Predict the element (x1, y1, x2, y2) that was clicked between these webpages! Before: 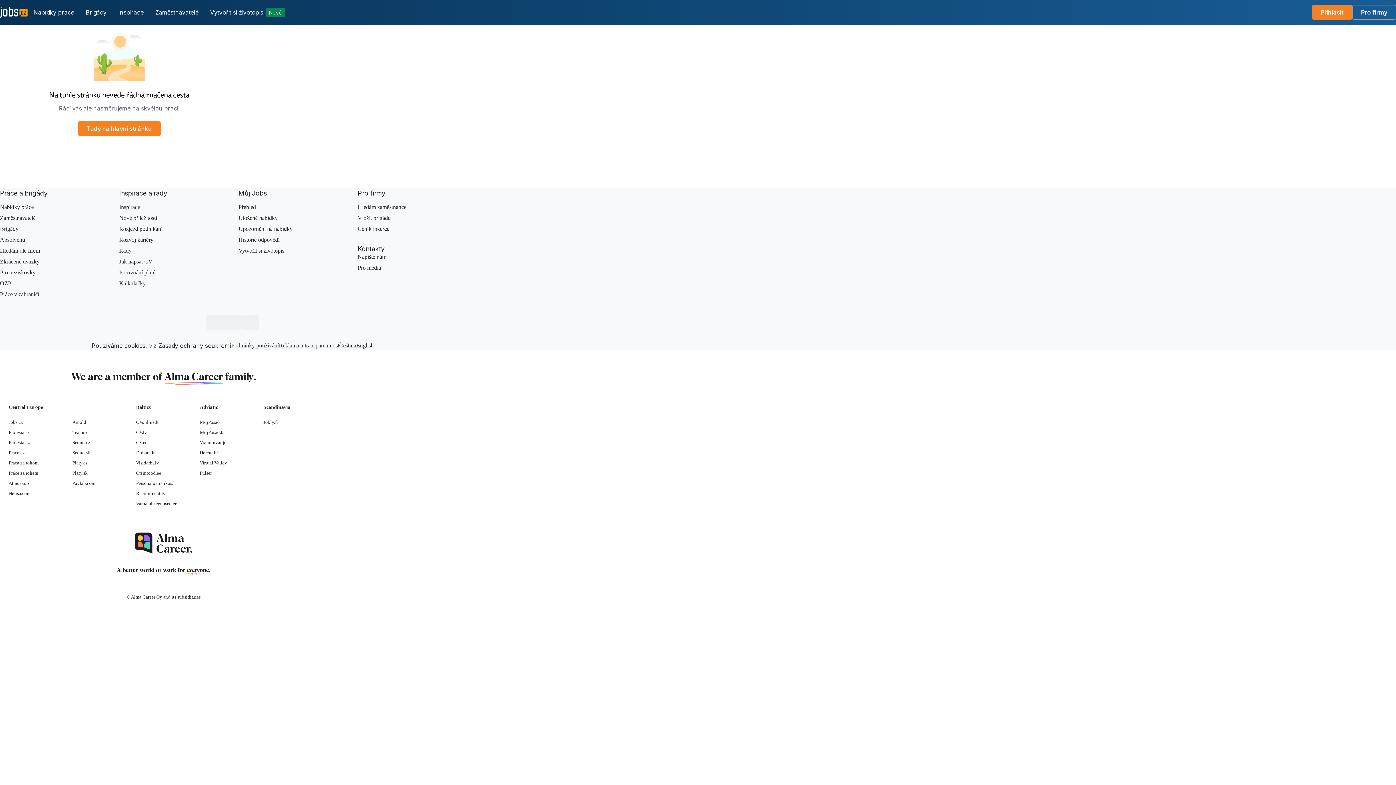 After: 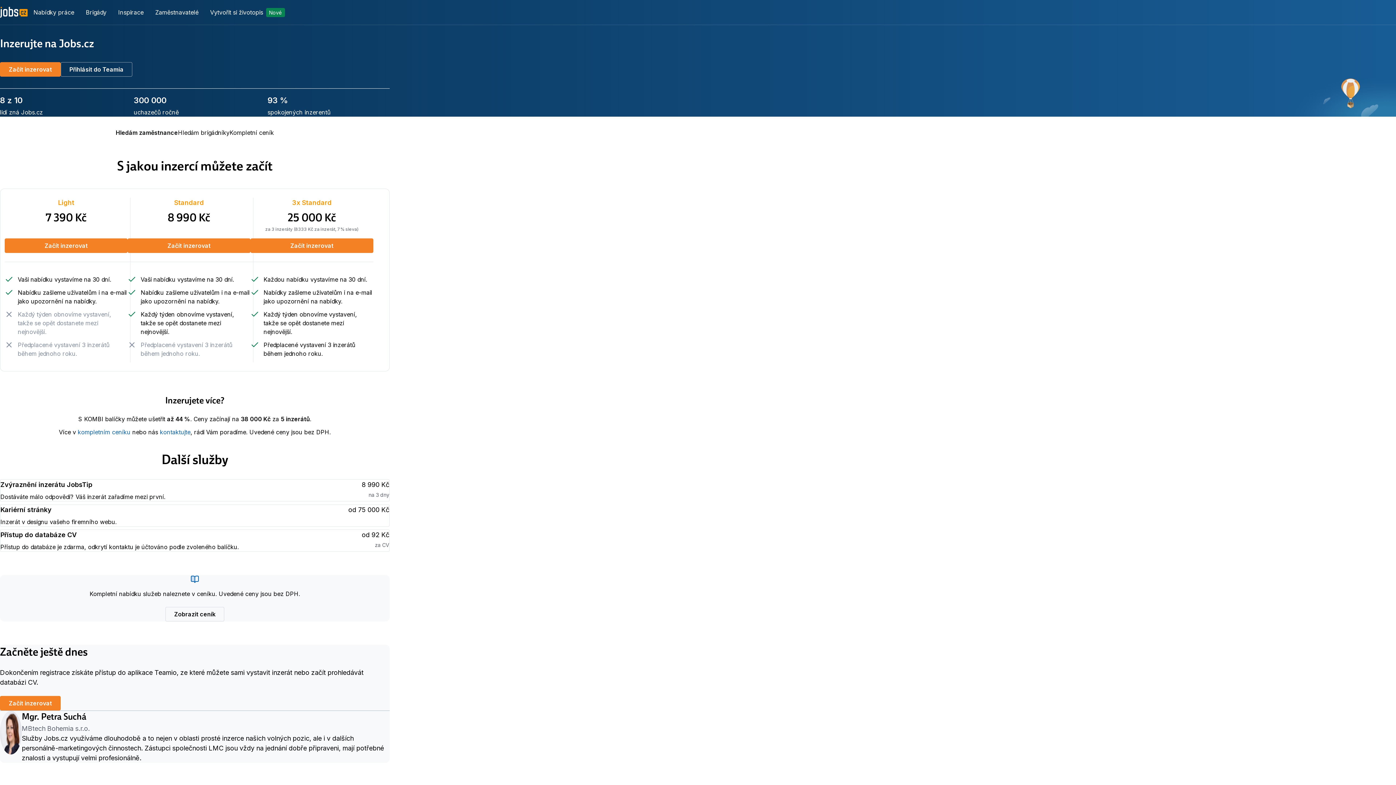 Action: label: Pro firmy bbox: (357, 189, 385, 197)